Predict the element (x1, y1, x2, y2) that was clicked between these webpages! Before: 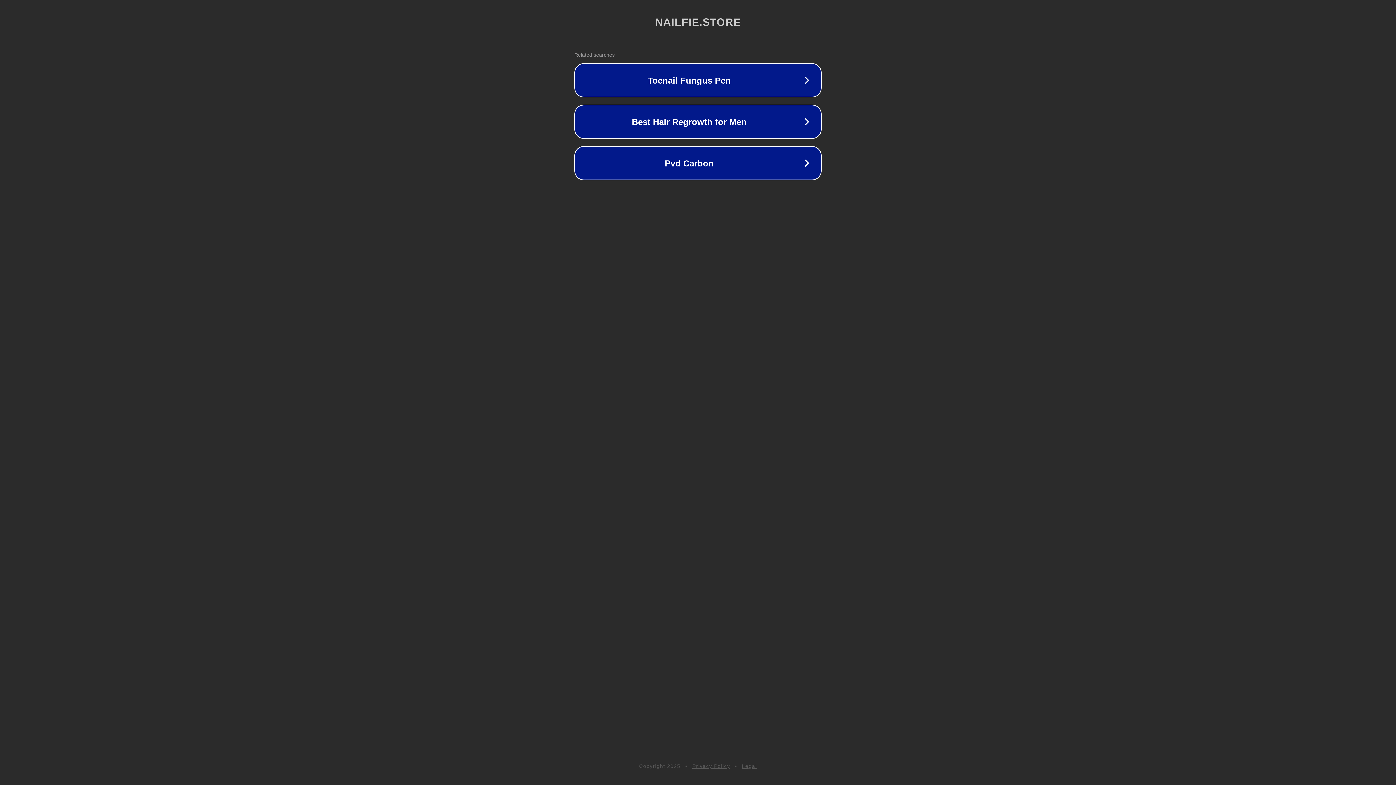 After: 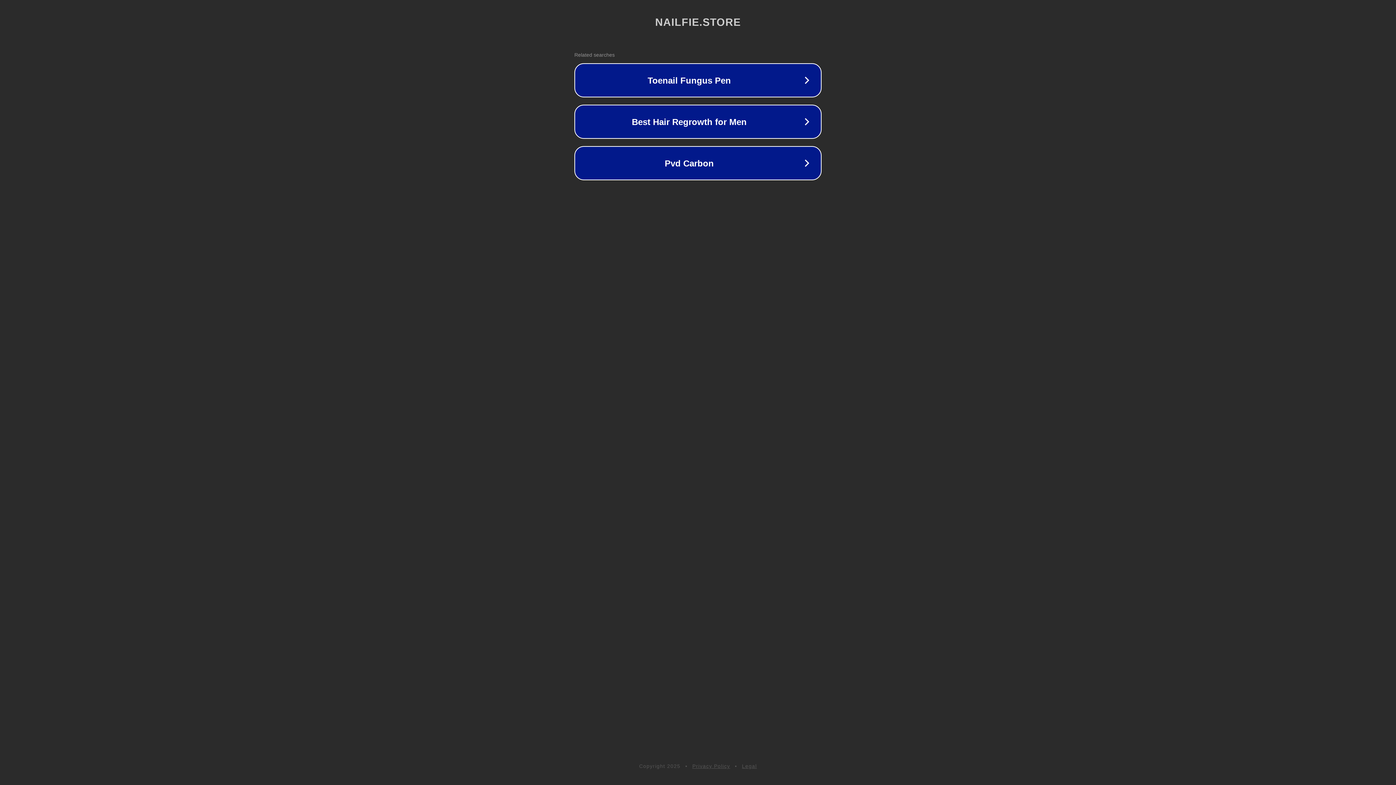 Action: bbox: (742, 763, 757, 769) label: Legal